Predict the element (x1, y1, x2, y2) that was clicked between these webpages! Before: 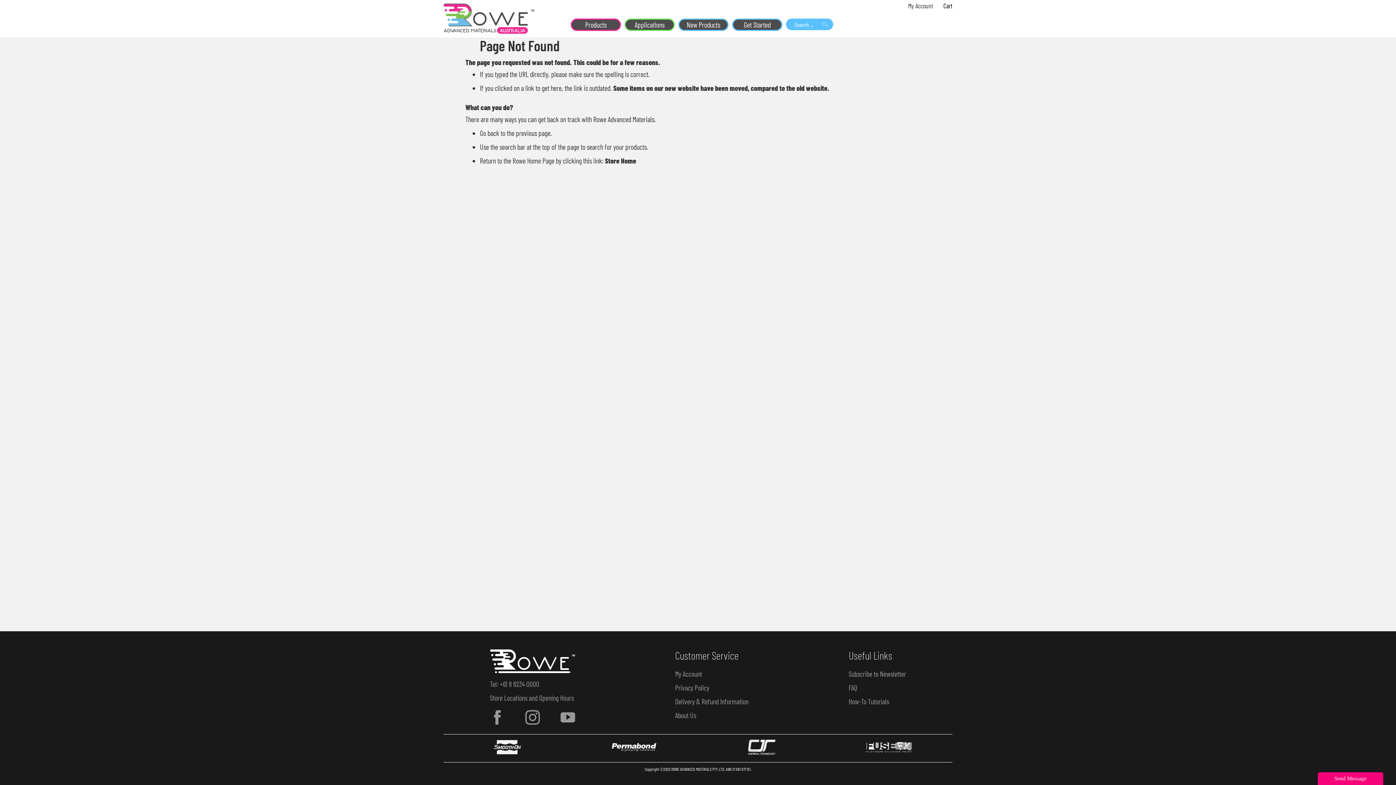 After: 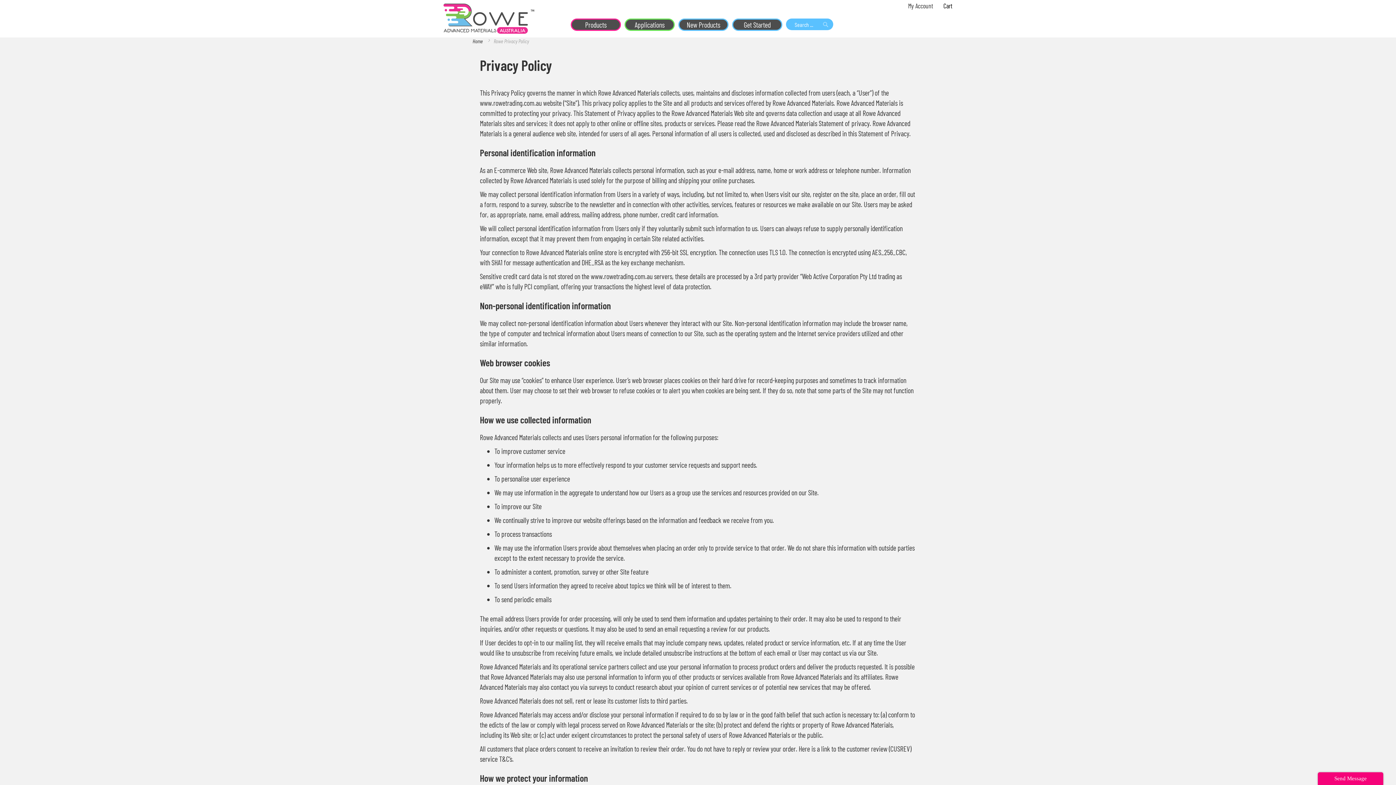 Action: bbox: (675, 683, 748, 696) label: Privacy Policy